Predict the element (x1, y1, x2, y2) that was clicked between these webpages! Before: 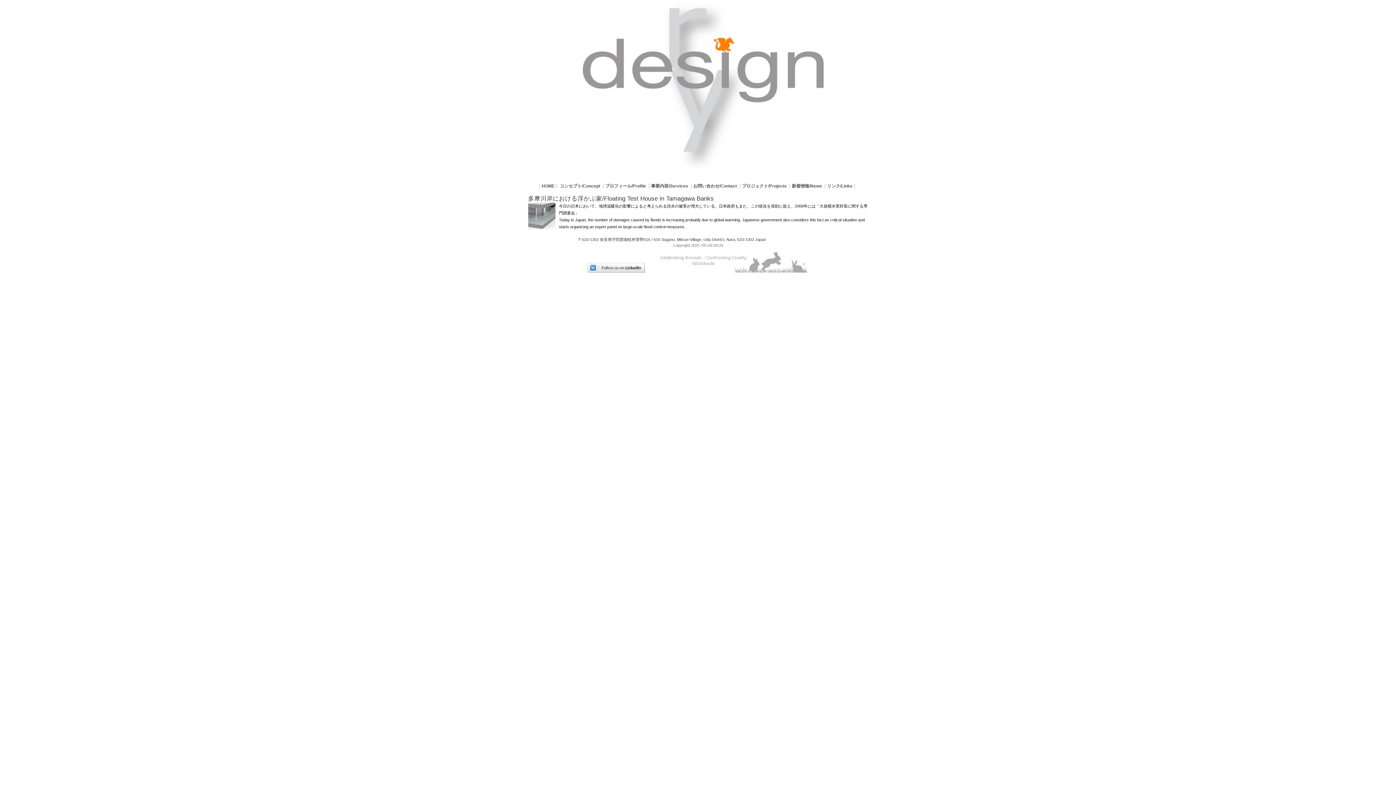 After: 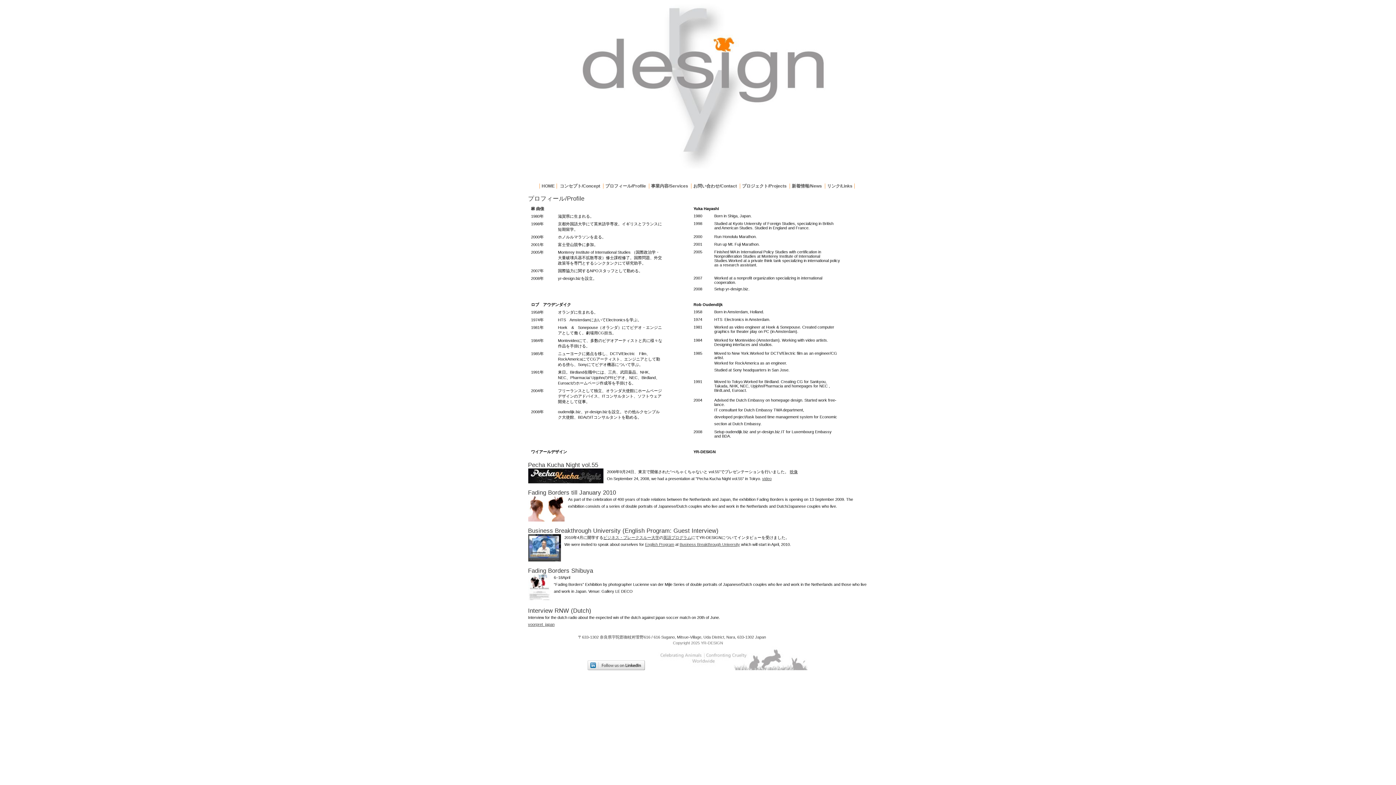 Action: bbox: (605, 183, 646, 188) label: プロフィール/Profile